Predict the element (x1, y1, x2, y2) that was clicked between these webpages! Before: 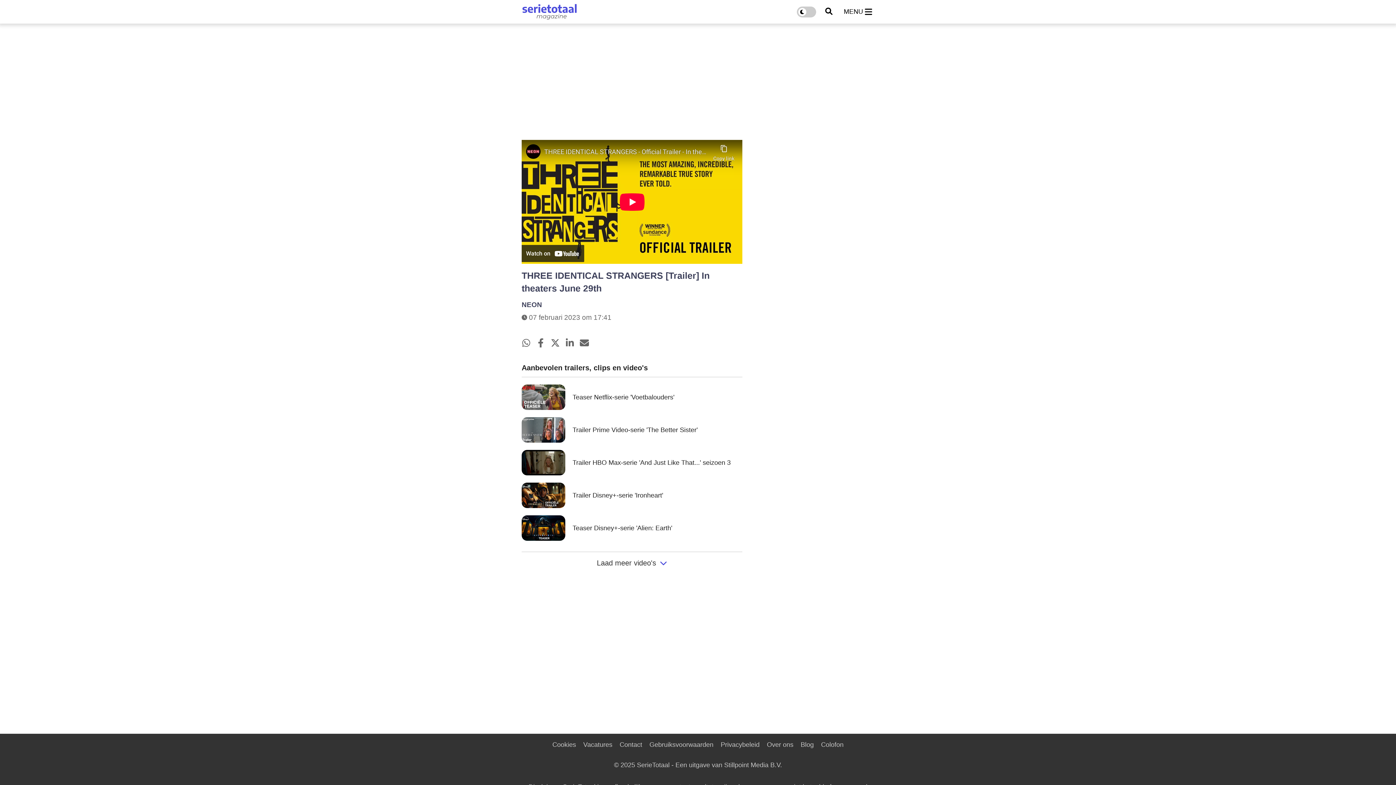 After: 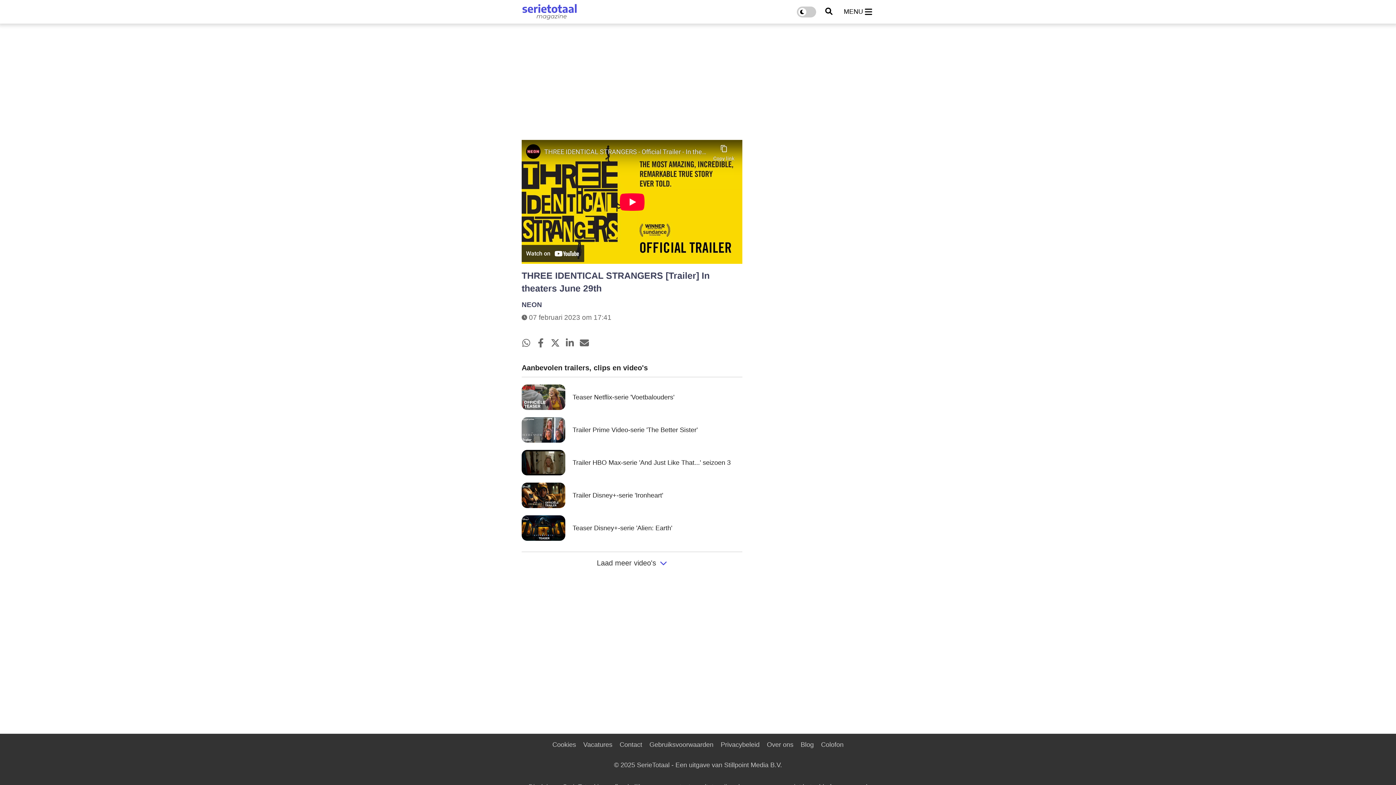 Action: bbox: (550, 341, 560, 349)